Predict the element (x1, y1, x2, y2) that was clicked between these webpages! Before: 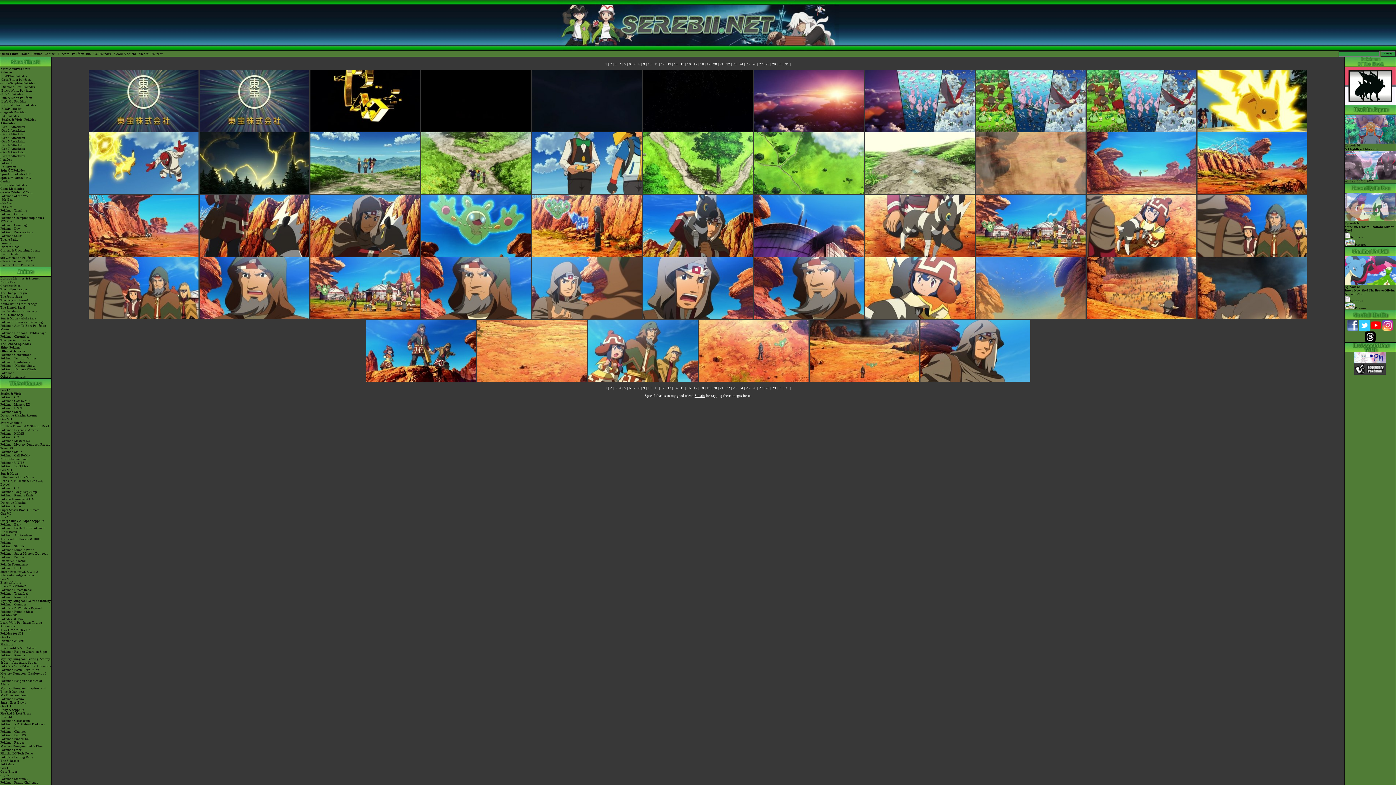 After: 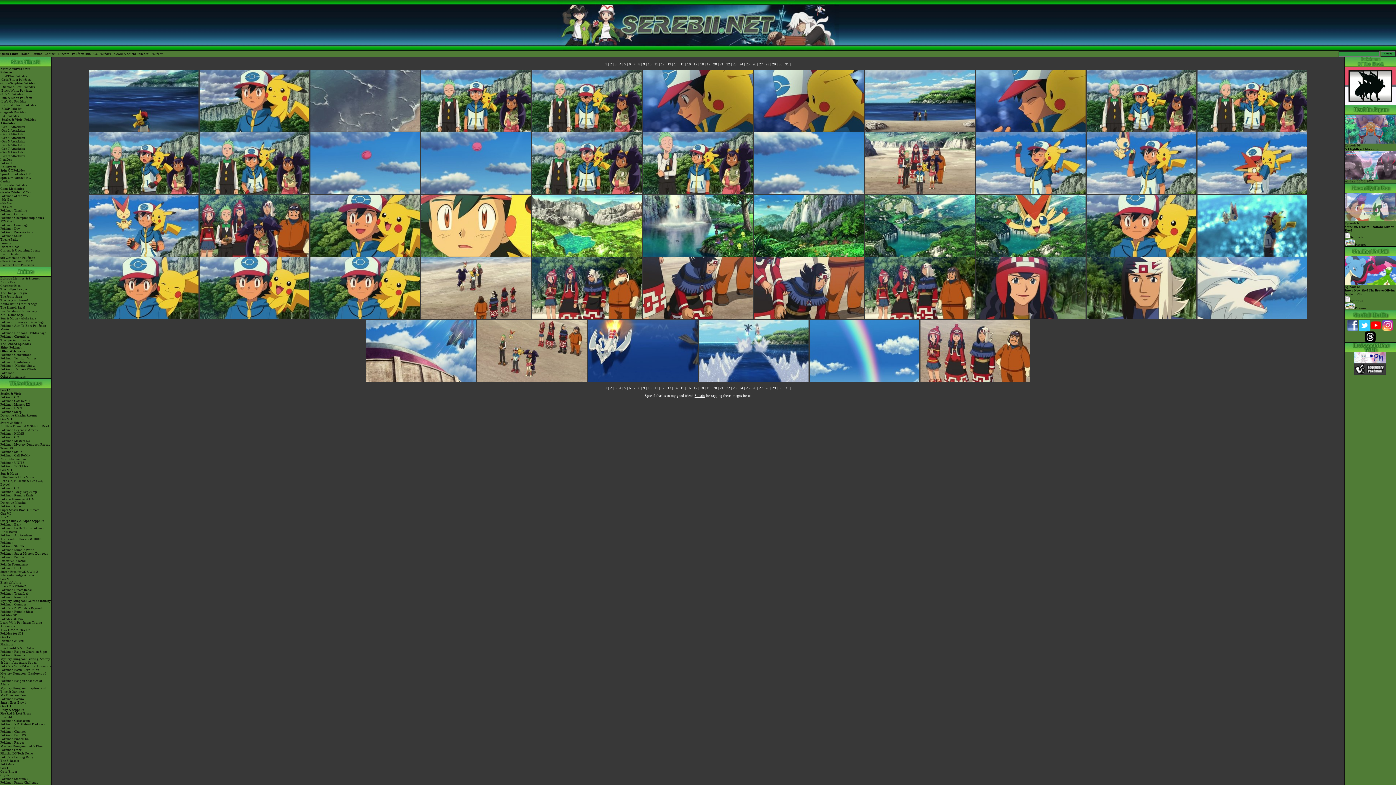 Action: label: 29 bbox: (772, 62, 776, 66)